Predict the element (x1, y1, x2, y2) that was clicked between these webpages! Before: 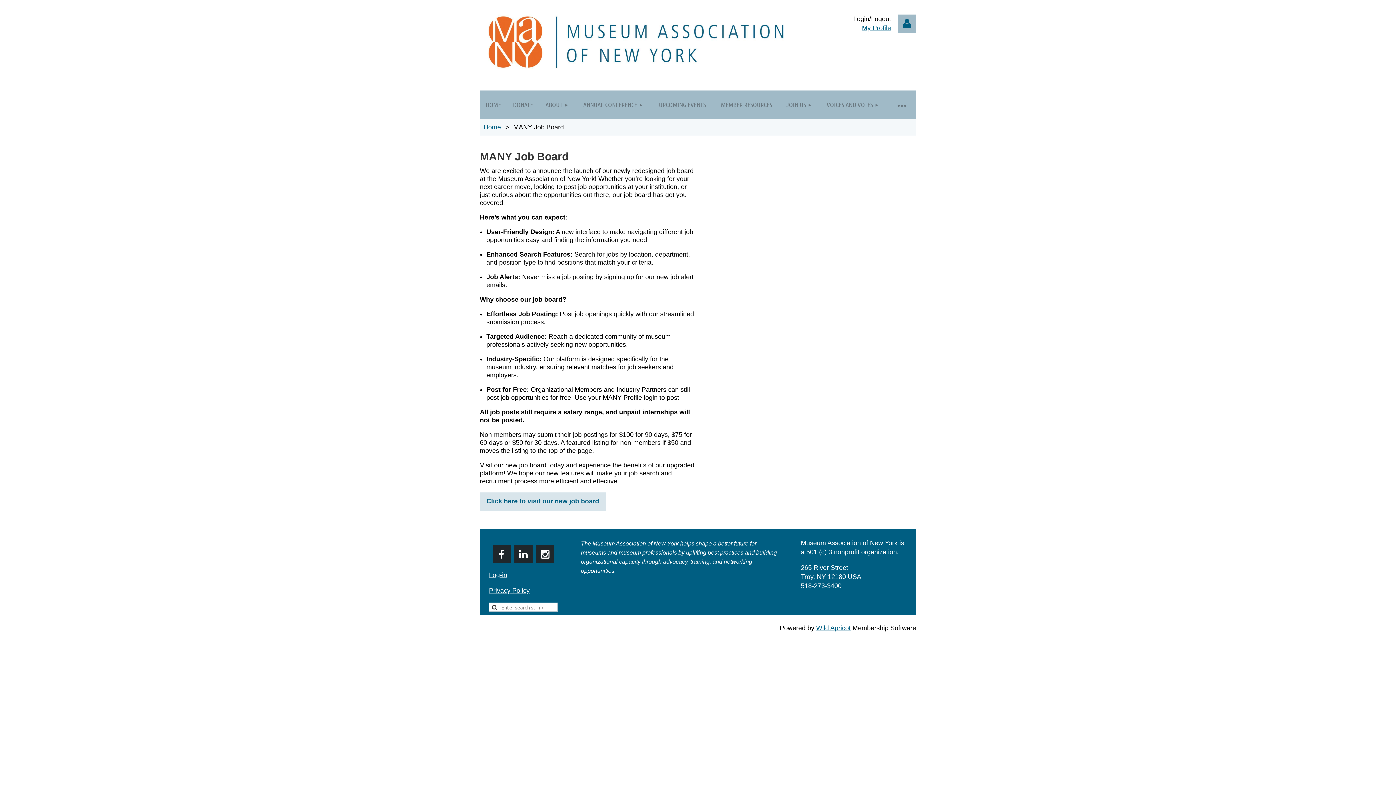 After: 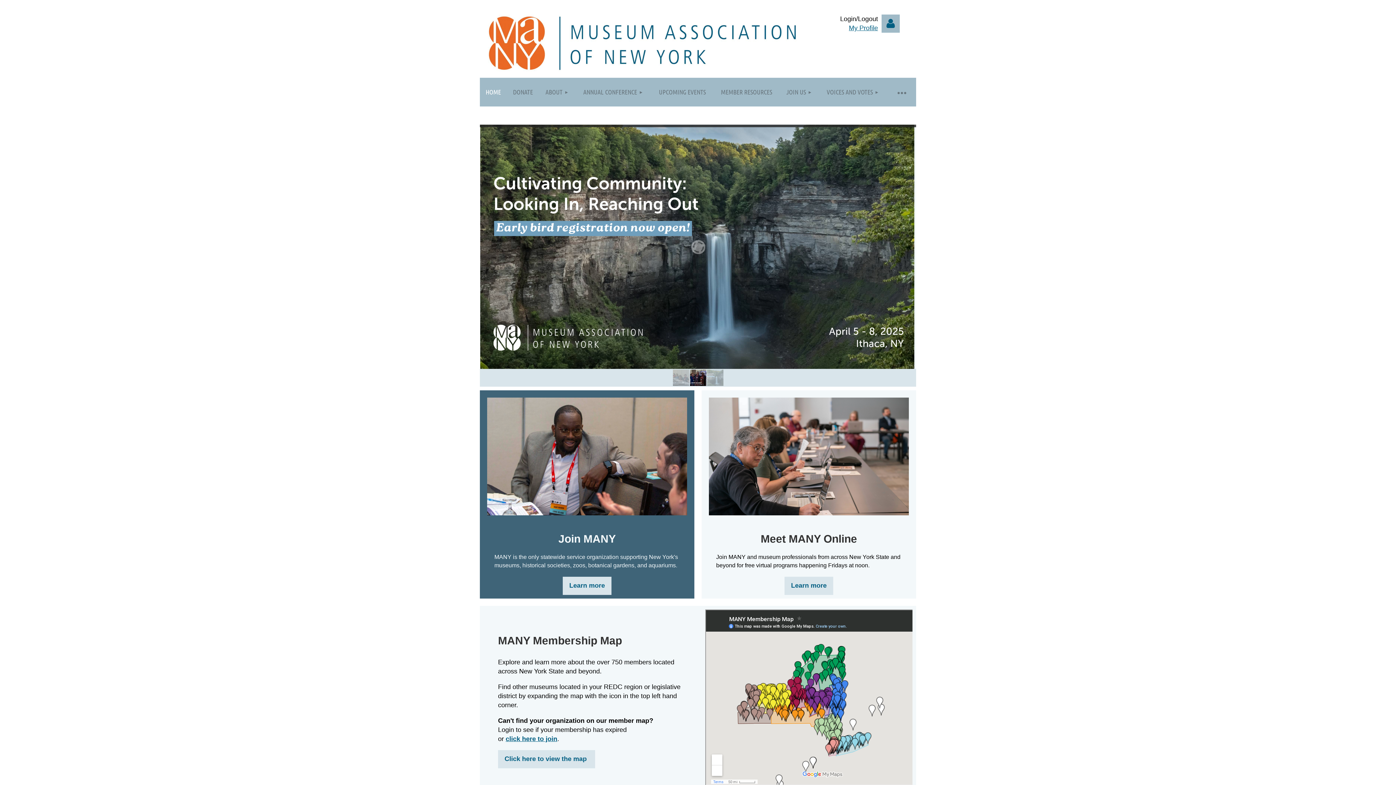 Action: bbox: (483, 123, 501, 130) label: Home